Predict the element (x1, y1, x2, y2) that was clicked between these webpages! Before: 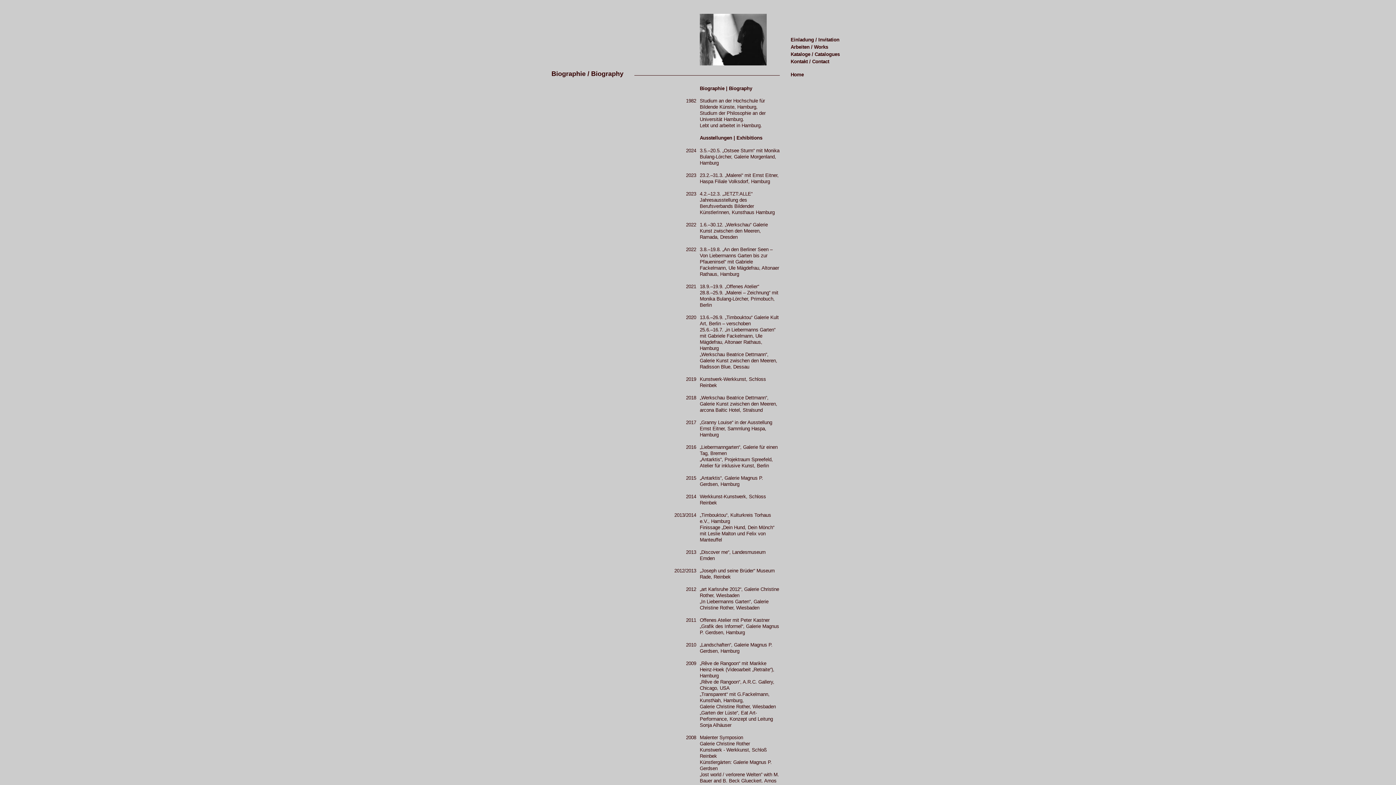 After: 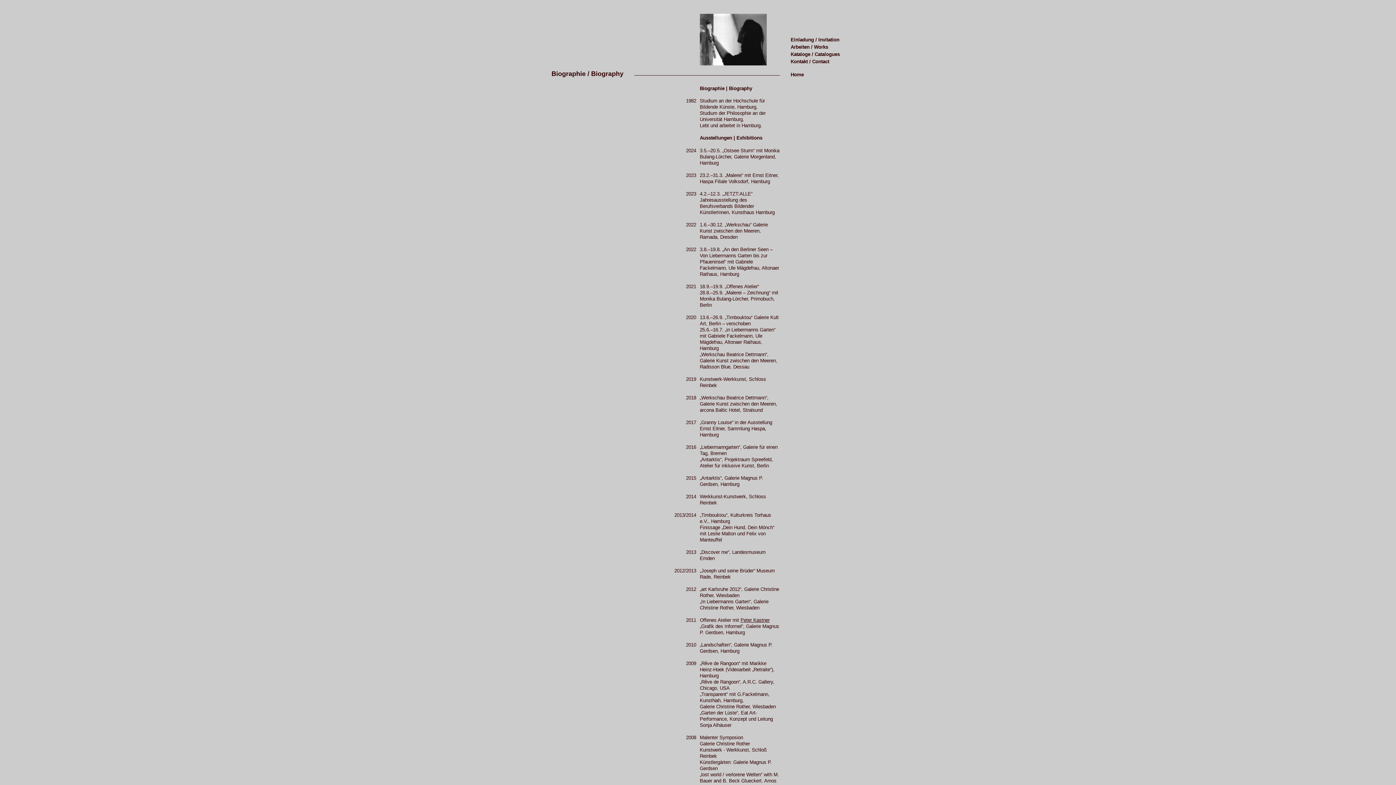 Action: bbox: (740, 617, 769, 623) label: Peter Kastner
